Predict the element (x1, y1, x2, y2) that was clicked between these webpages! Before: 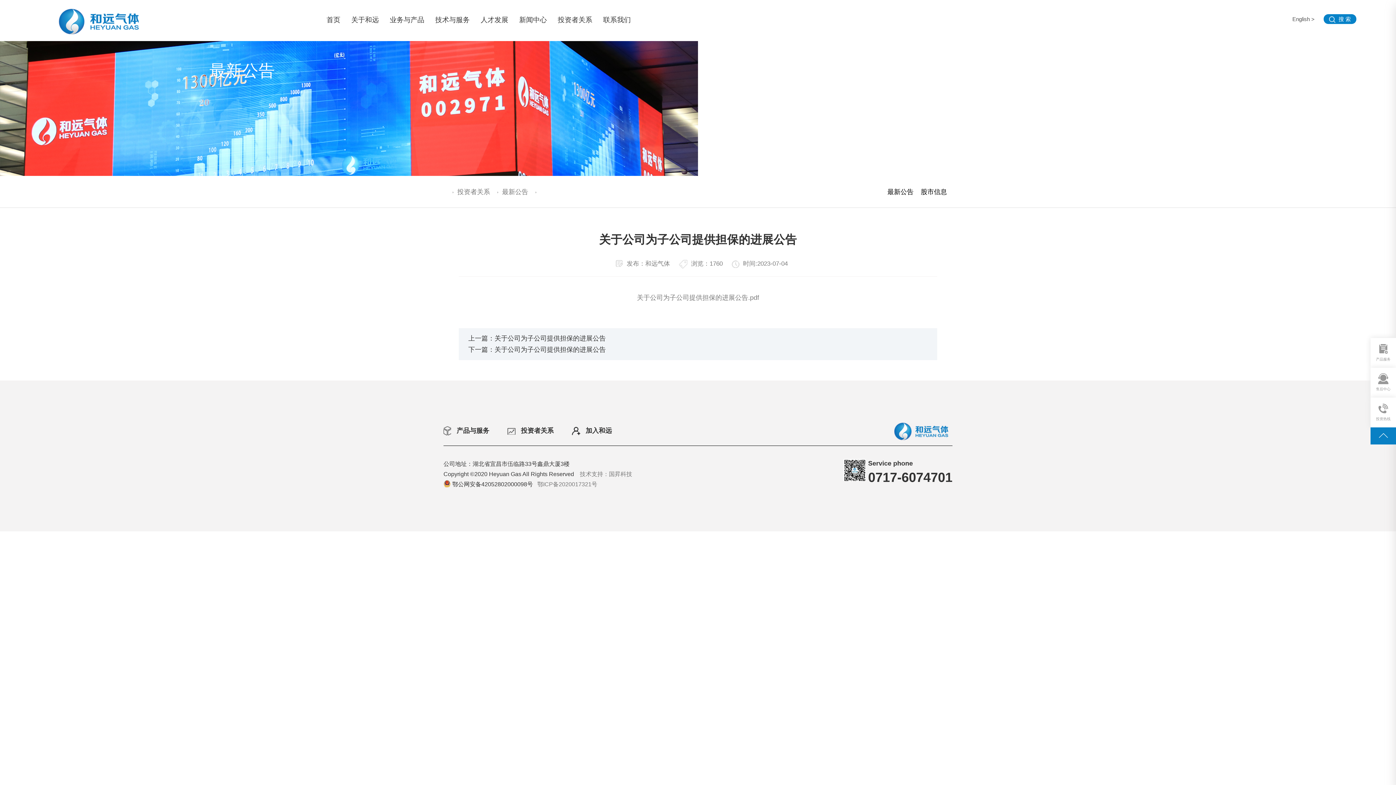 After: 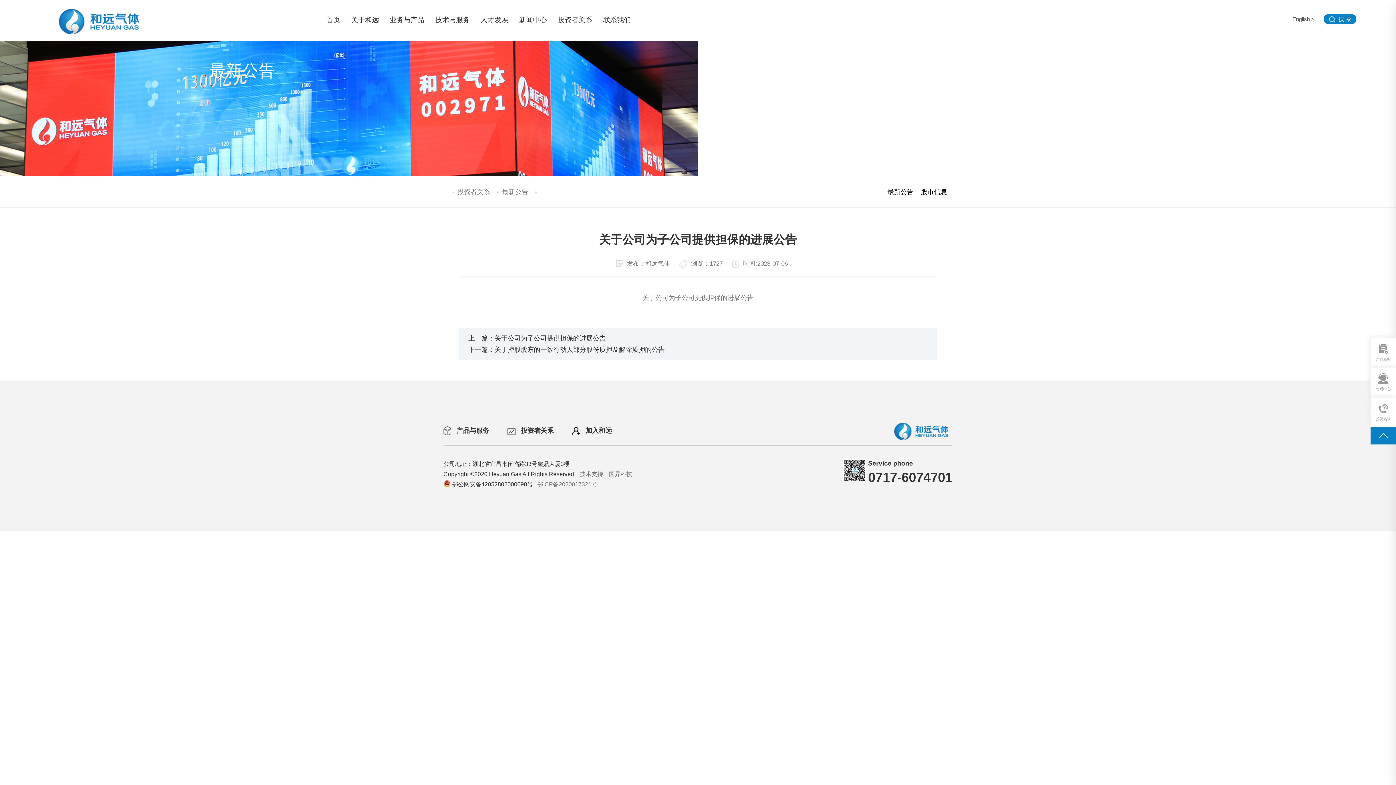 Action: label: 下一篇：关于公司为子公司提供担保的进展公告 bbox: (468, 346, 605, 353)